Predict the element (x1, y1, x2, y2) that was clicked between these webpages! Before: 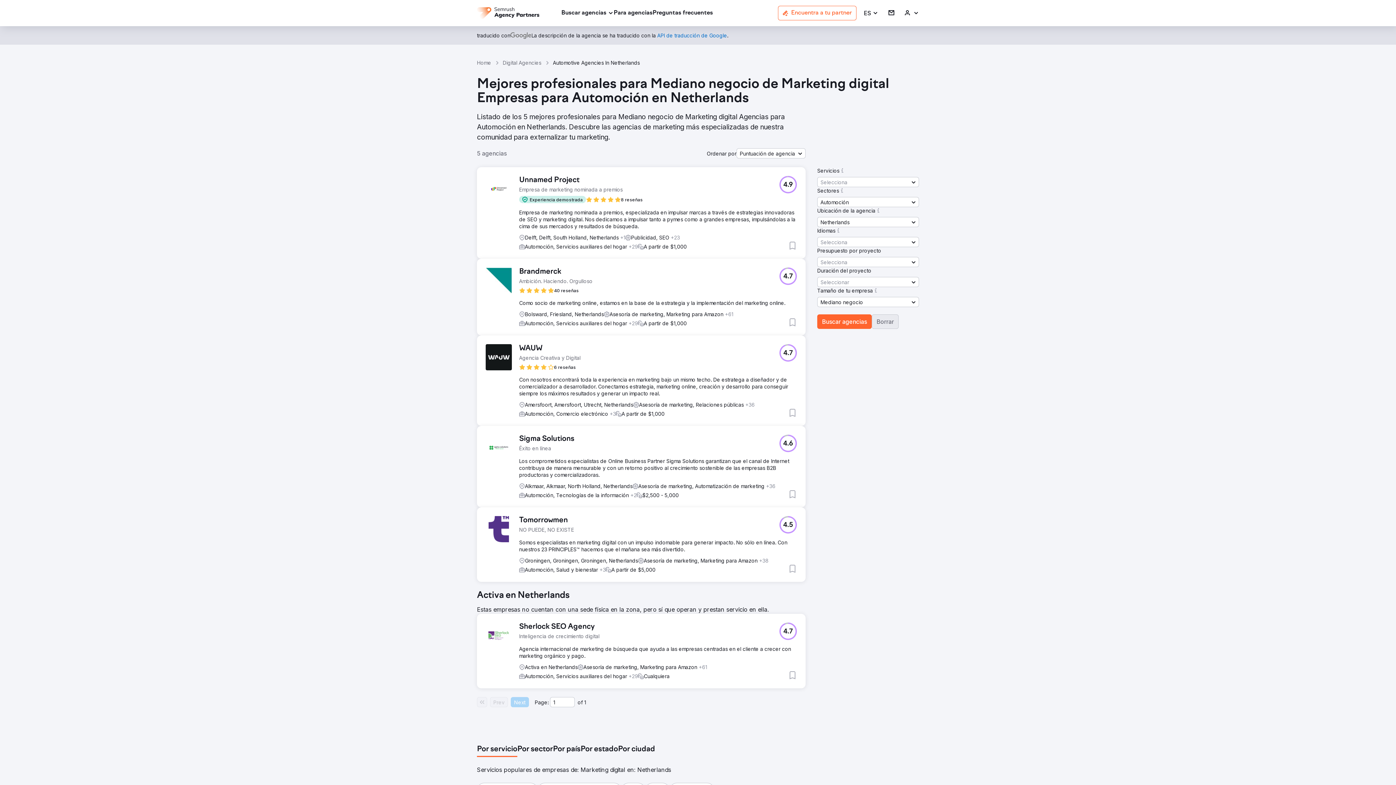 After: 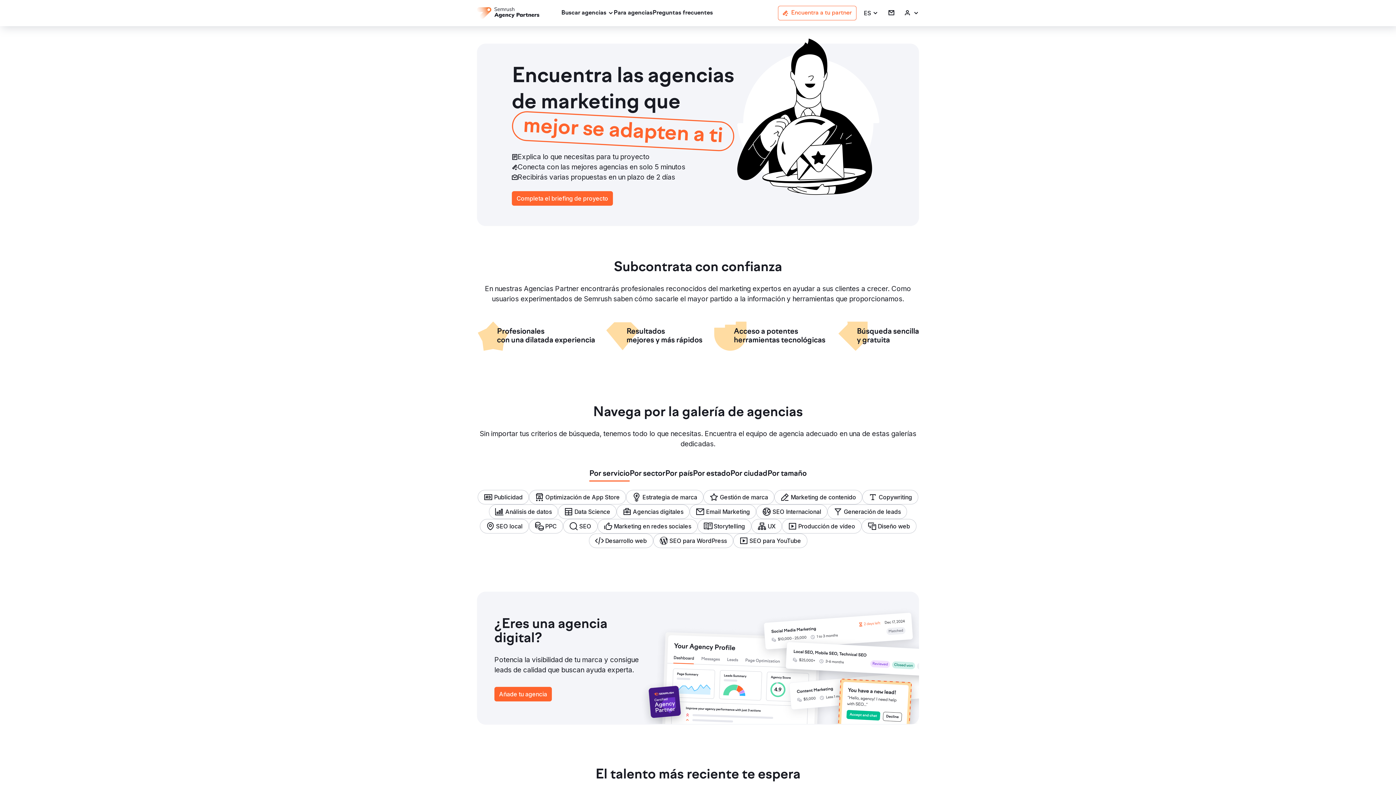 Action: label: Home bbox: (477, 59, 491, 66)